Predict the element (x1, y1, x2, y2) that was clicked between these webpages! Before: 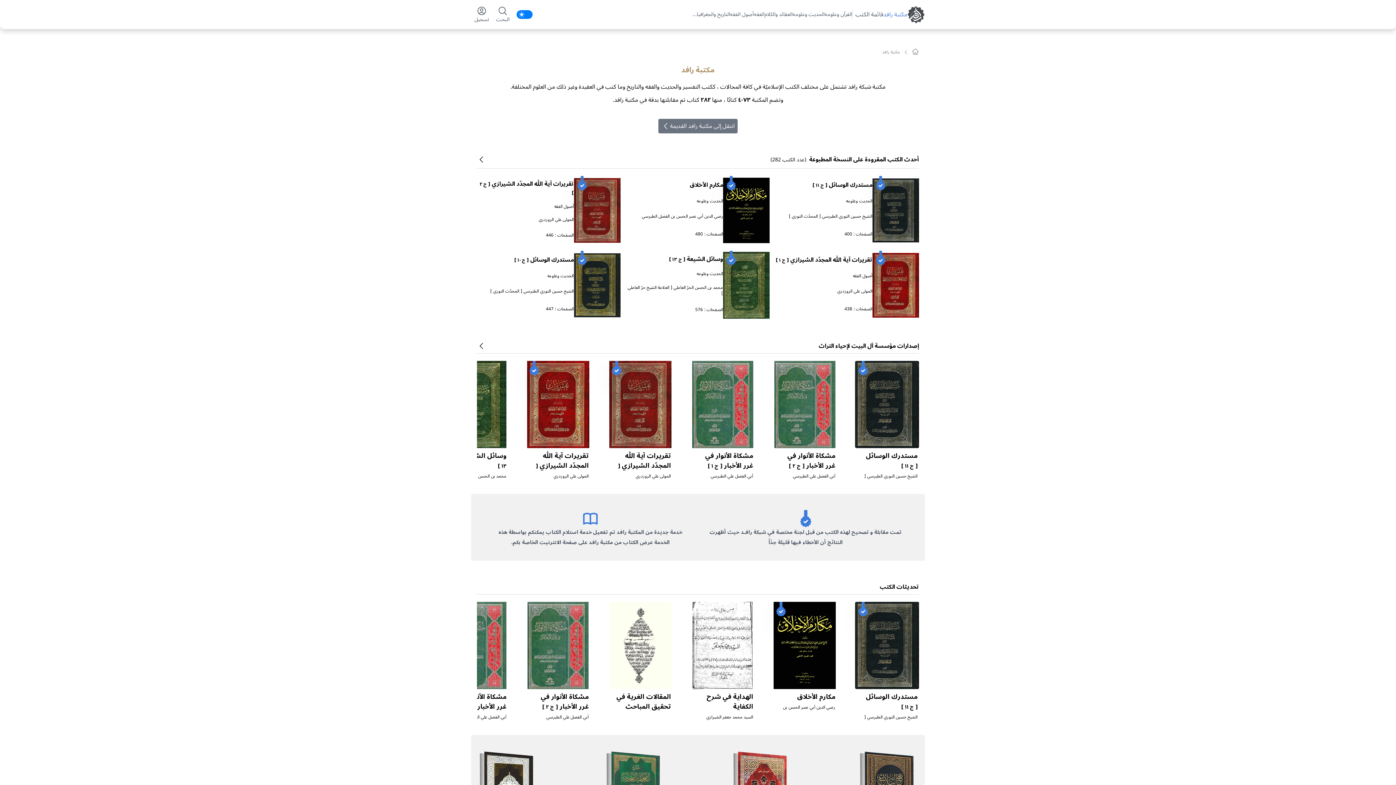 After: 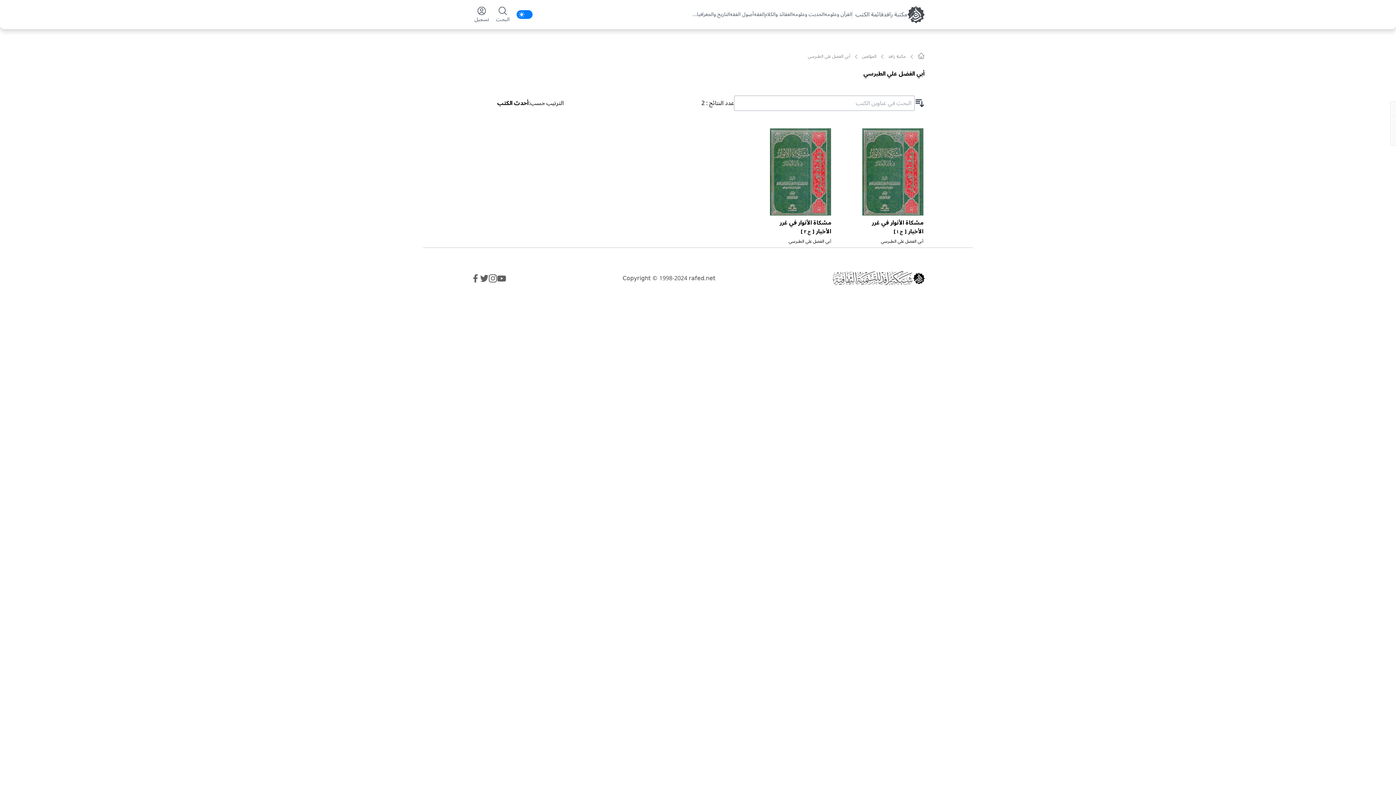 Action: label: أبي الفضل علي الطبرسي bbox: (464, 713, 506, 722)